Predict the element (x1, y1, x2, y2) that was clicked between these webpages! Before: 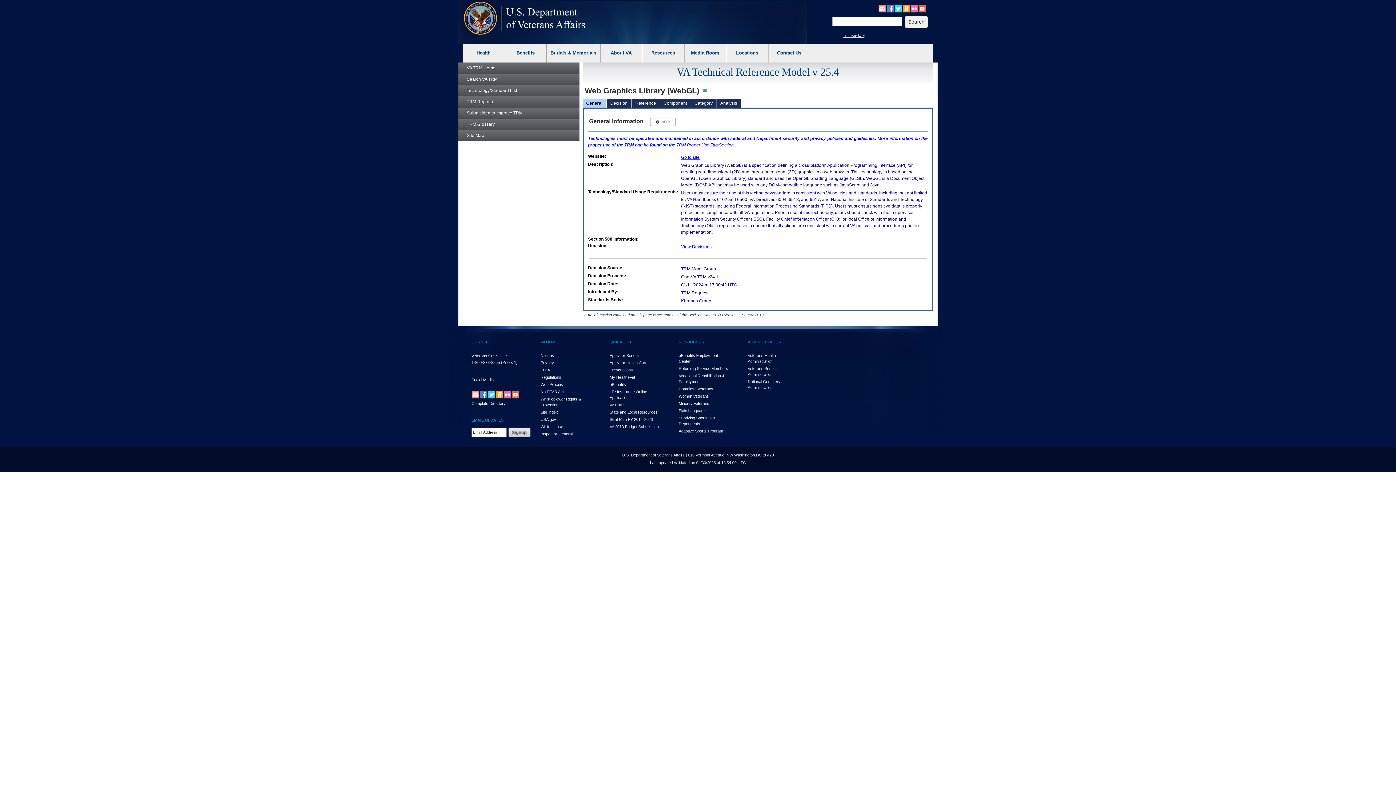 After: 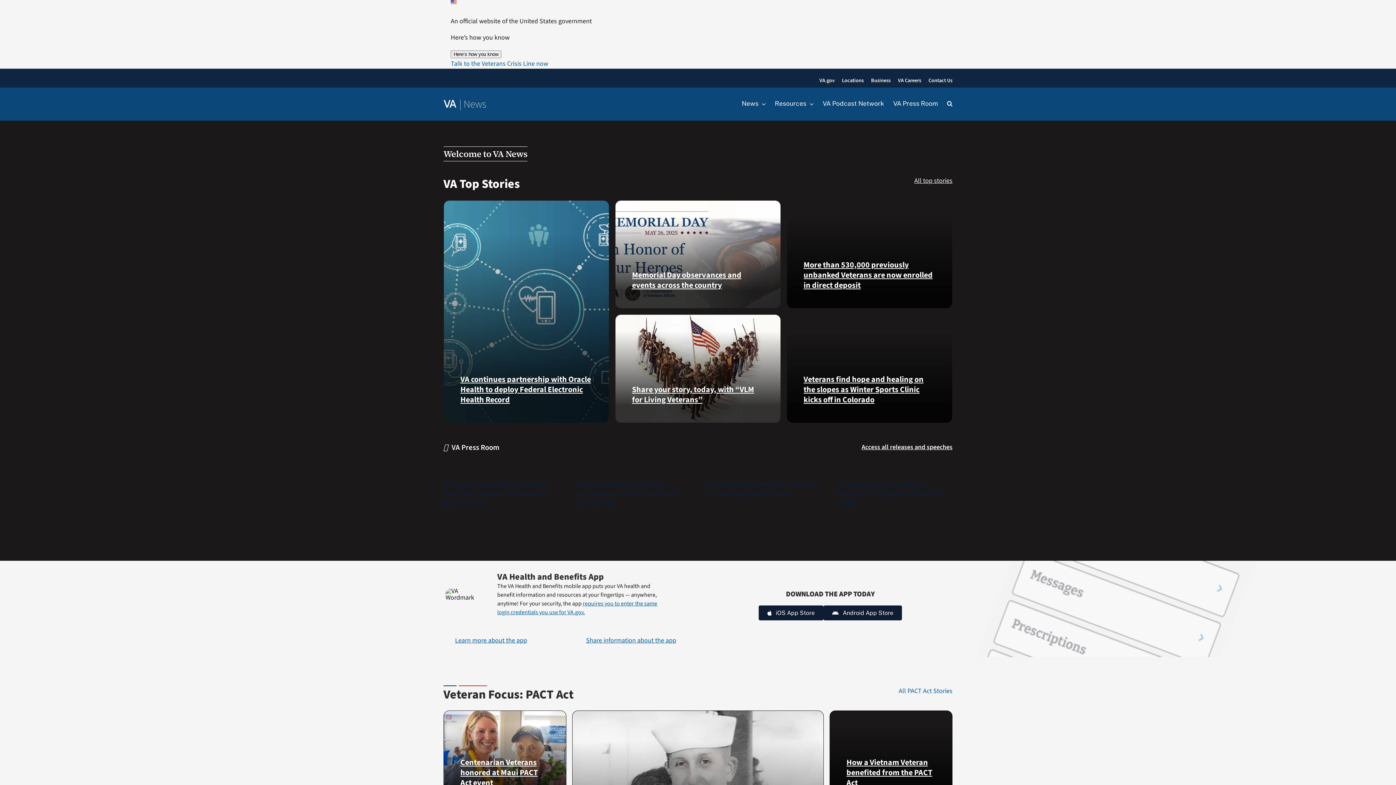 Action: bbox: (902, 5, 910, 10)